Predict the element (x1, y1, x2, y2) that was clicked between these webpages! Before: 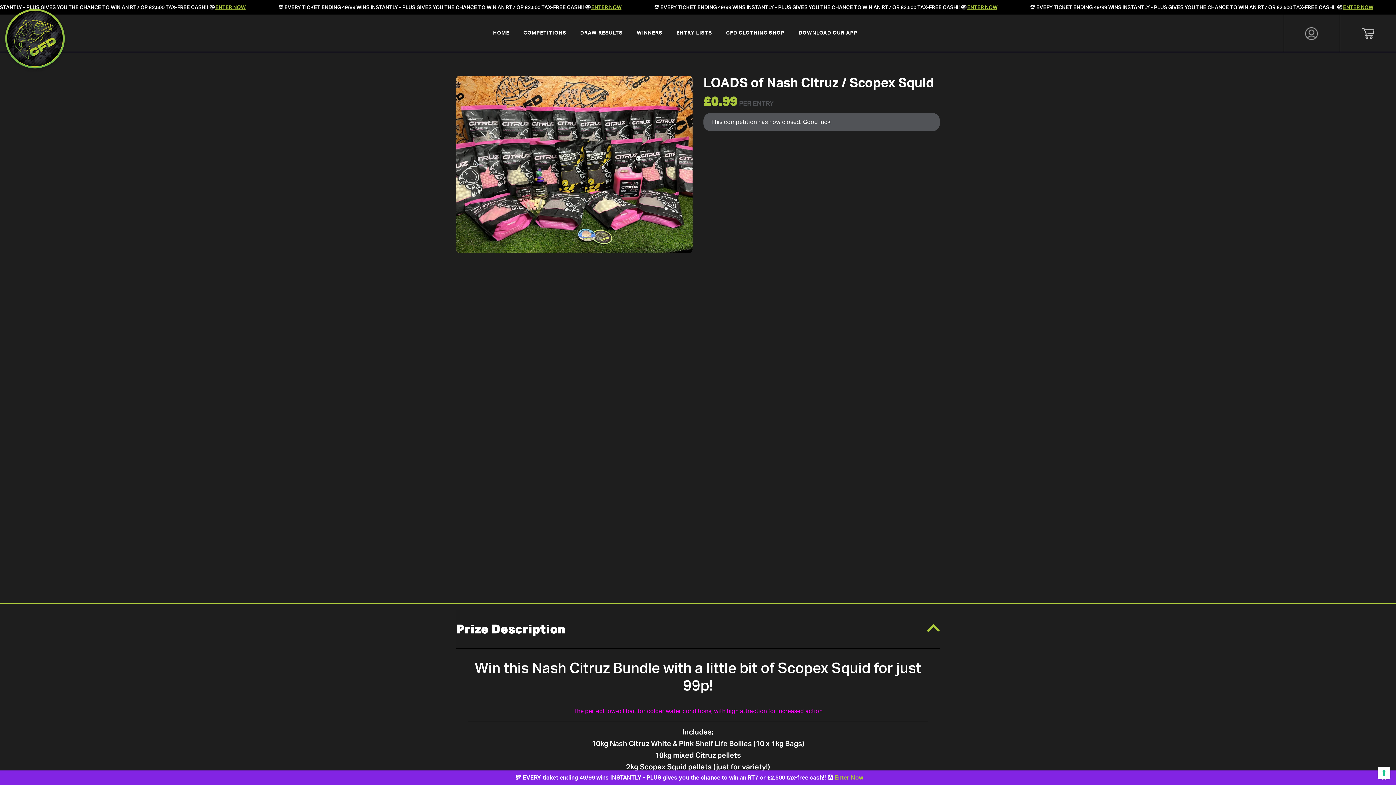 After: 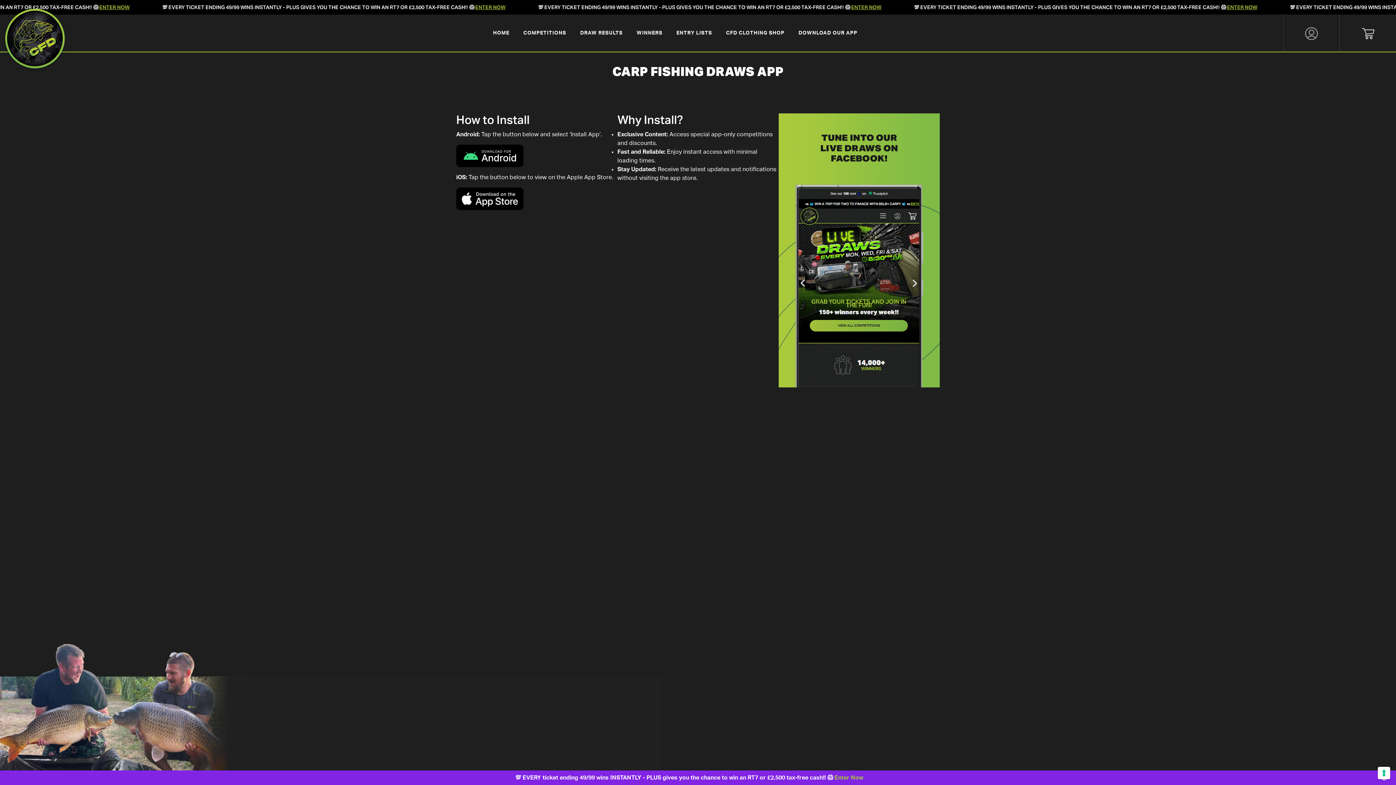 Action: bbox: (791, 27, 864, 38) label: DOWNLOAD OUR APP